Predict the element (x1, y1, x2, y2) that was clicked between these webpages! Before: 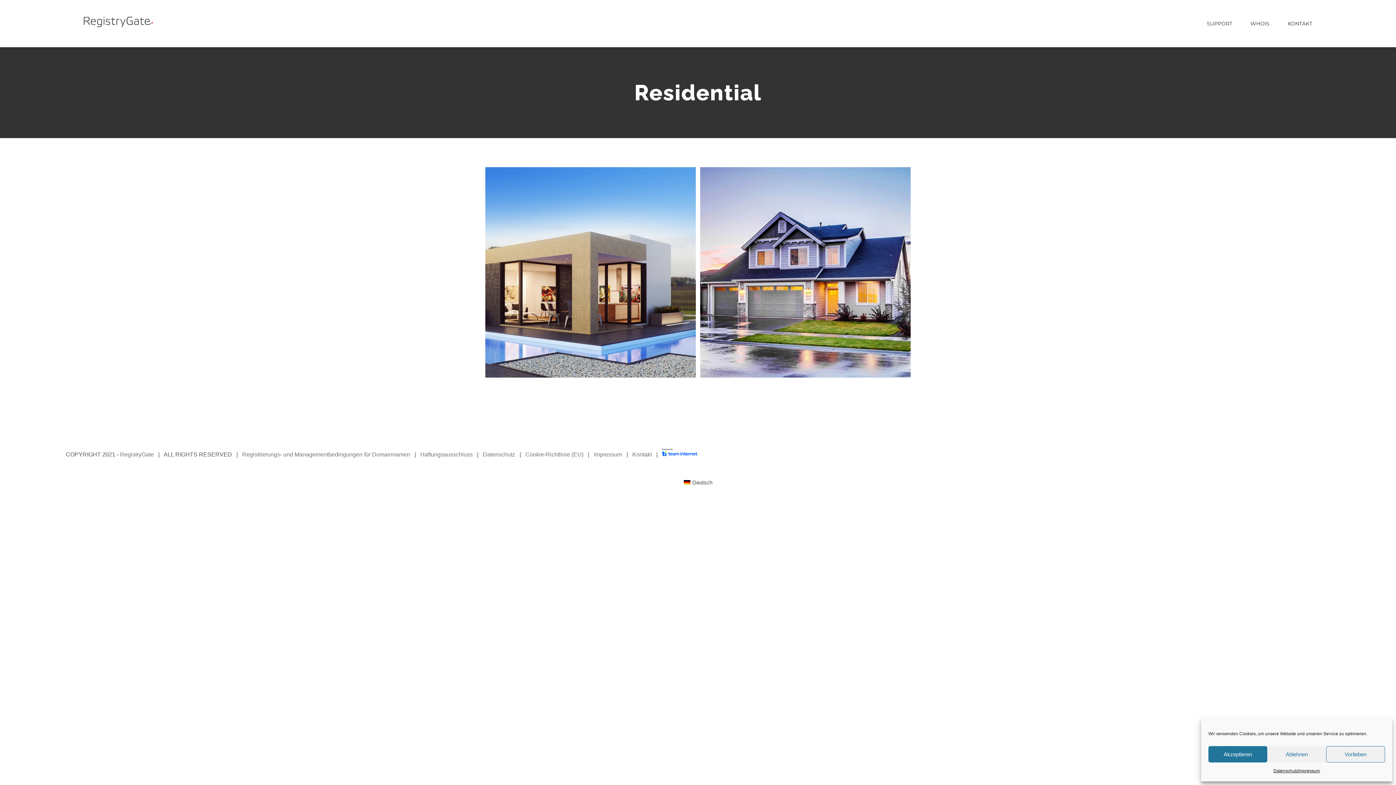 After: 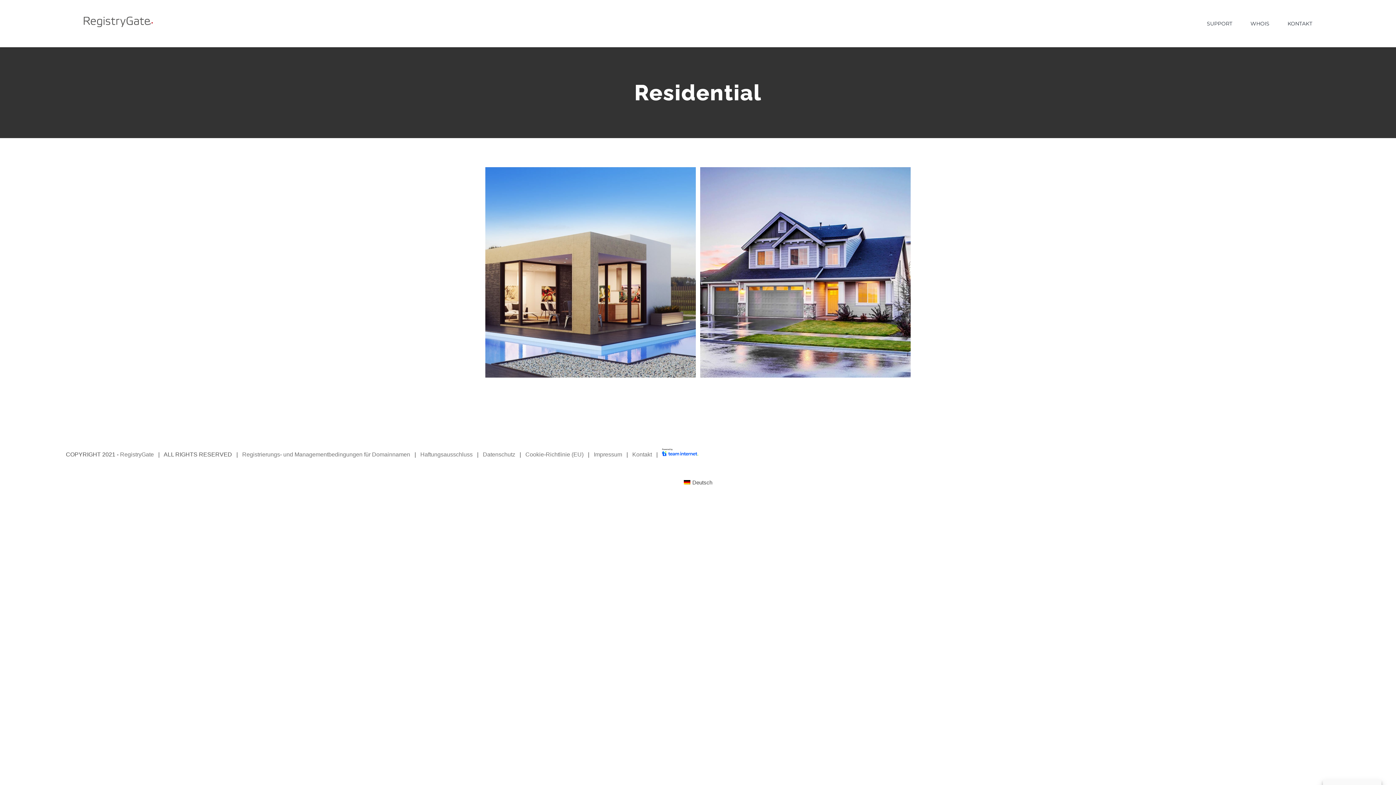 Action: bbox: (1267, 746, 1326, 762) label: Ablehnen